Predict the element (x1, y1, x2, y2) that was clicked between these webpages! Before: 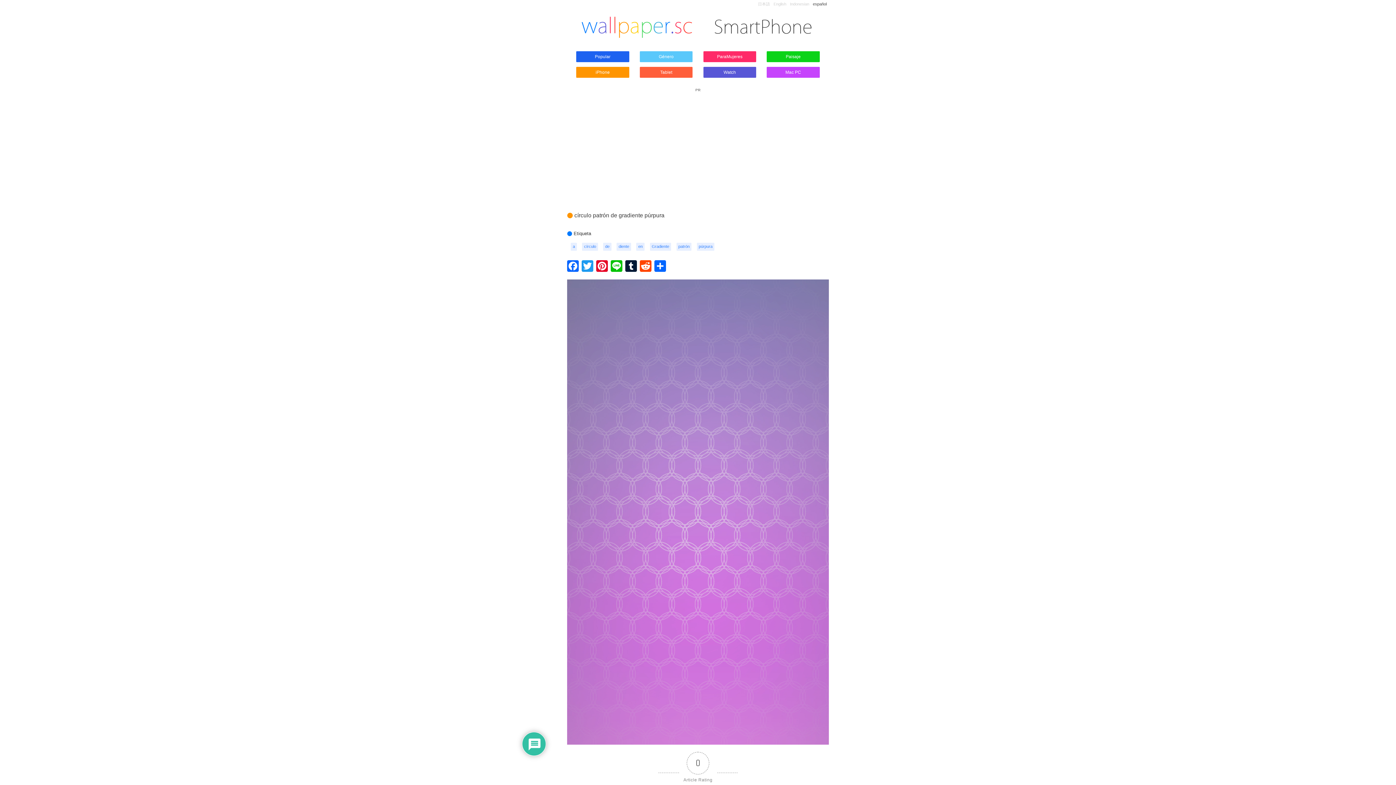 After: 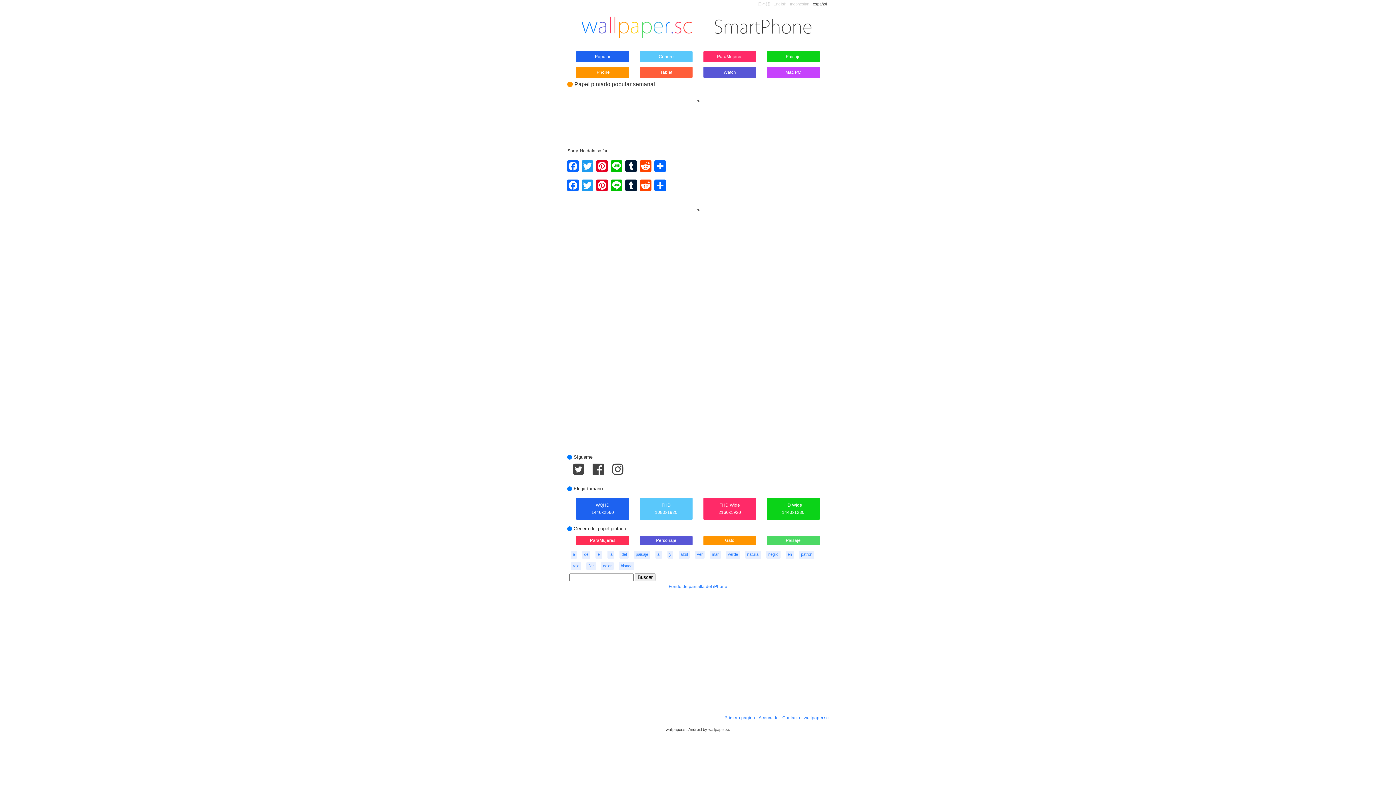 Action: label: Popular bbox: (576, 51, 629, 62)